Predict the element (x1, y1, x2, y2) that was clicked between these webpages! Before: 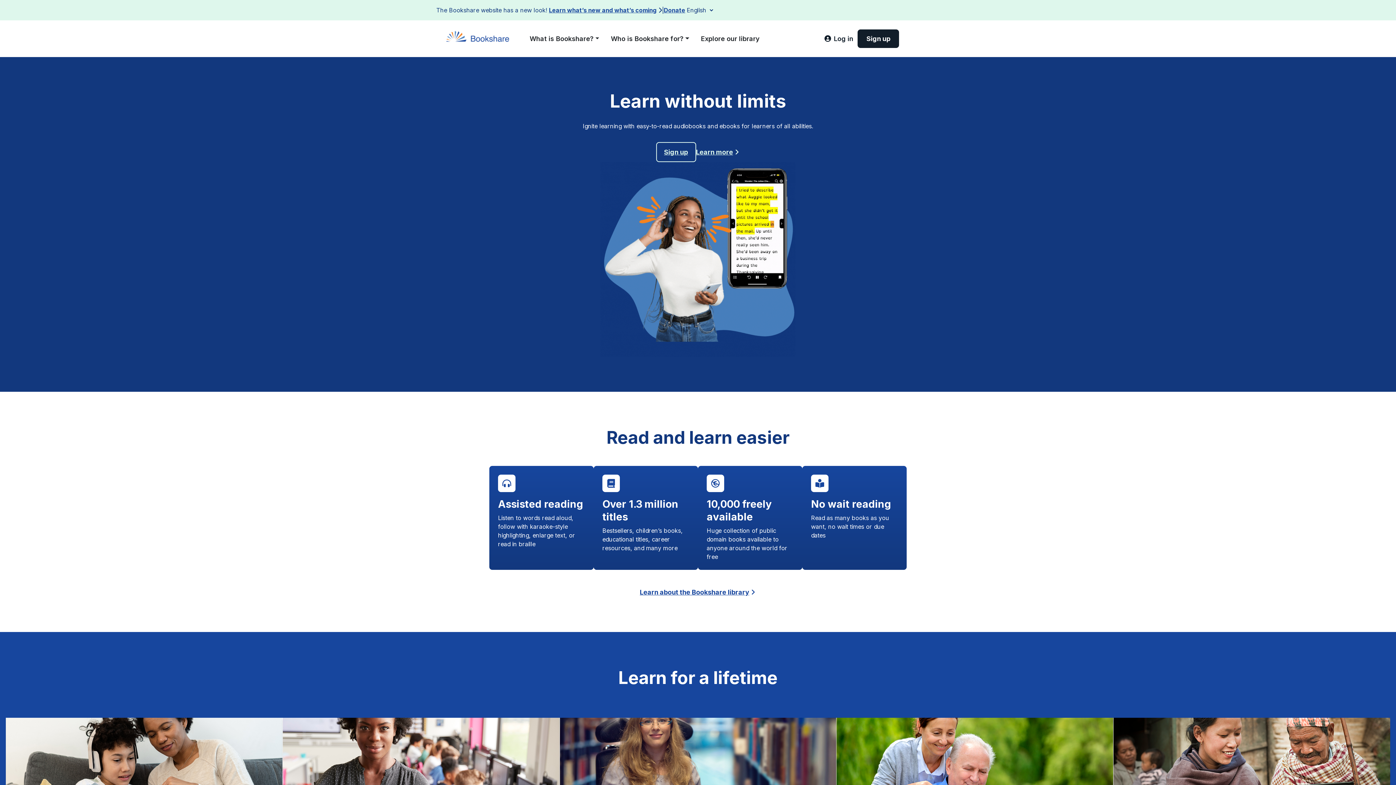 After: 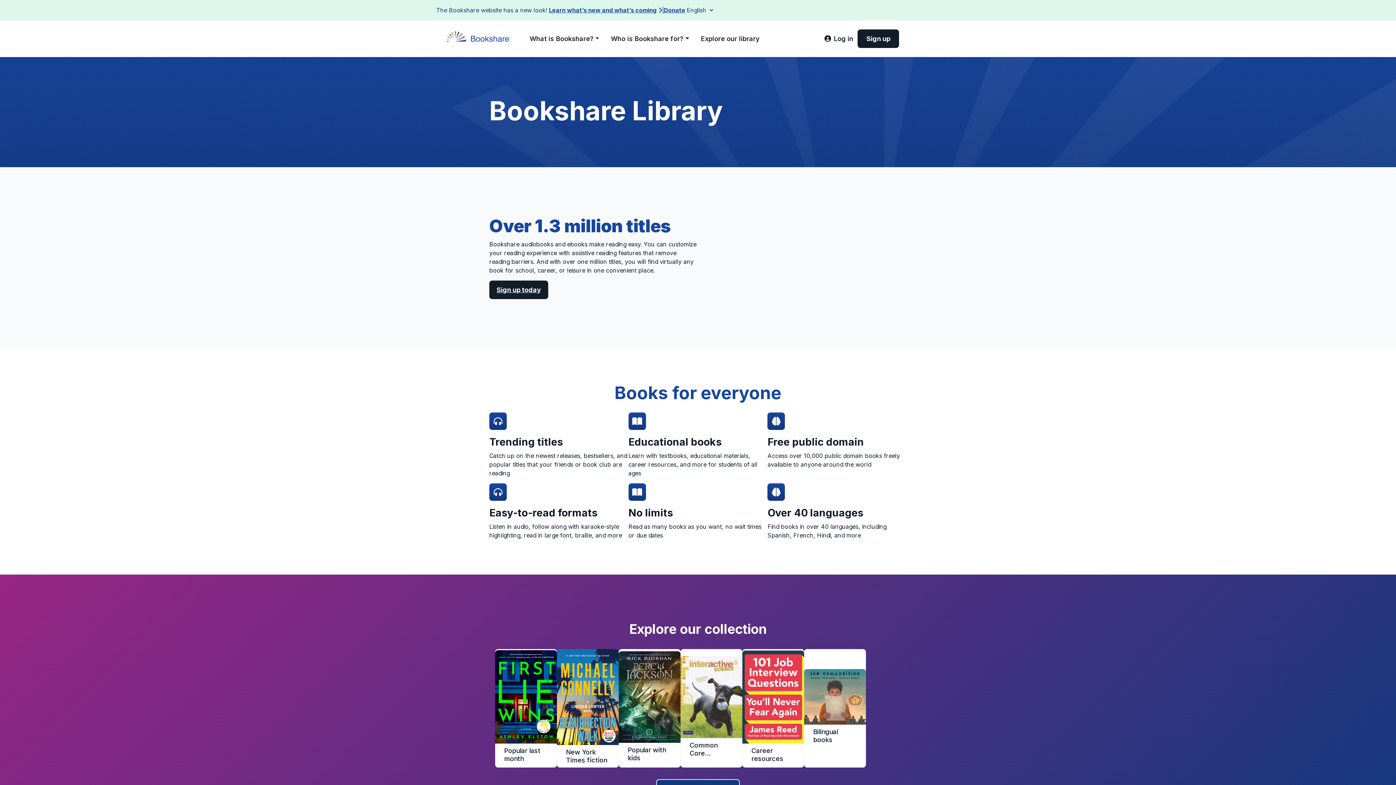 Action: bbox: (640, 587, 756, 597) label: Learn about the Bookshare library